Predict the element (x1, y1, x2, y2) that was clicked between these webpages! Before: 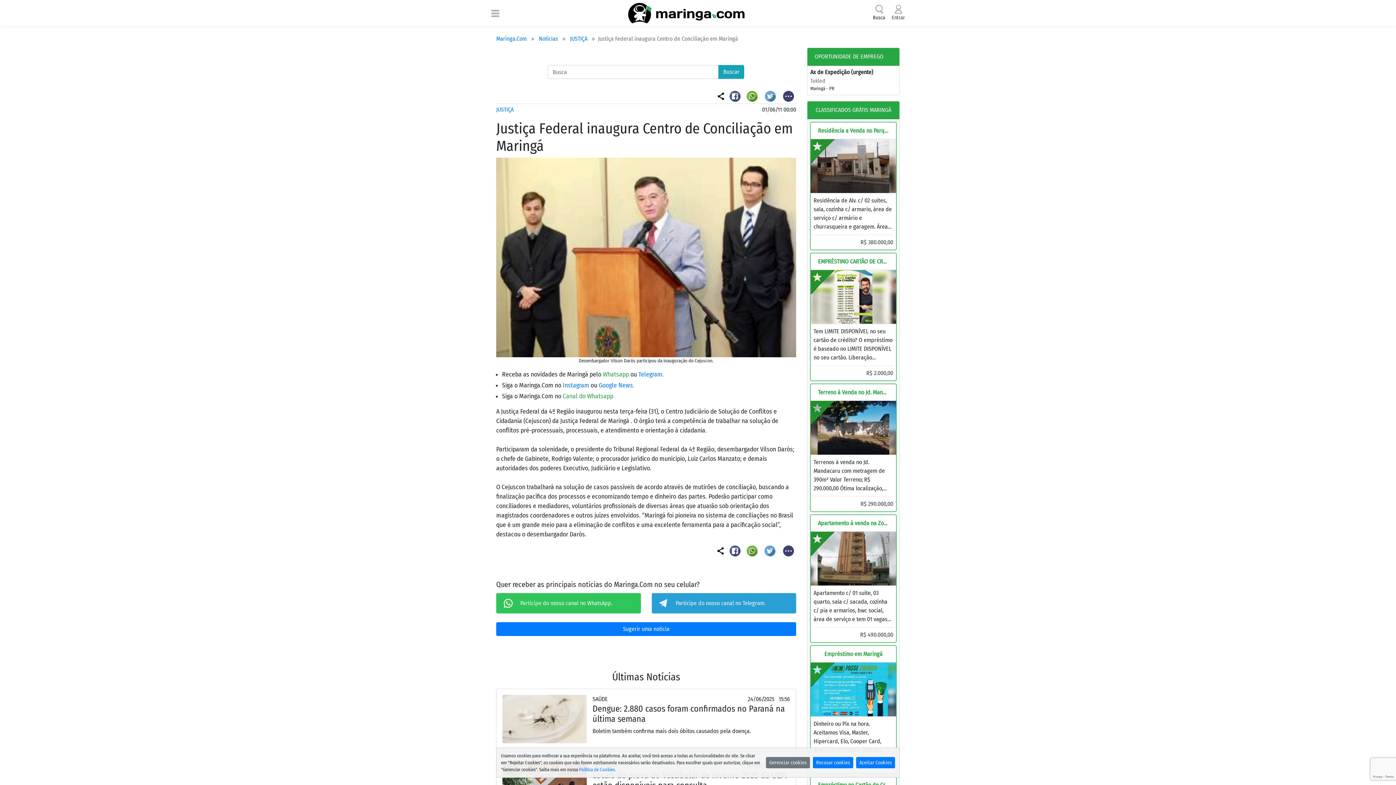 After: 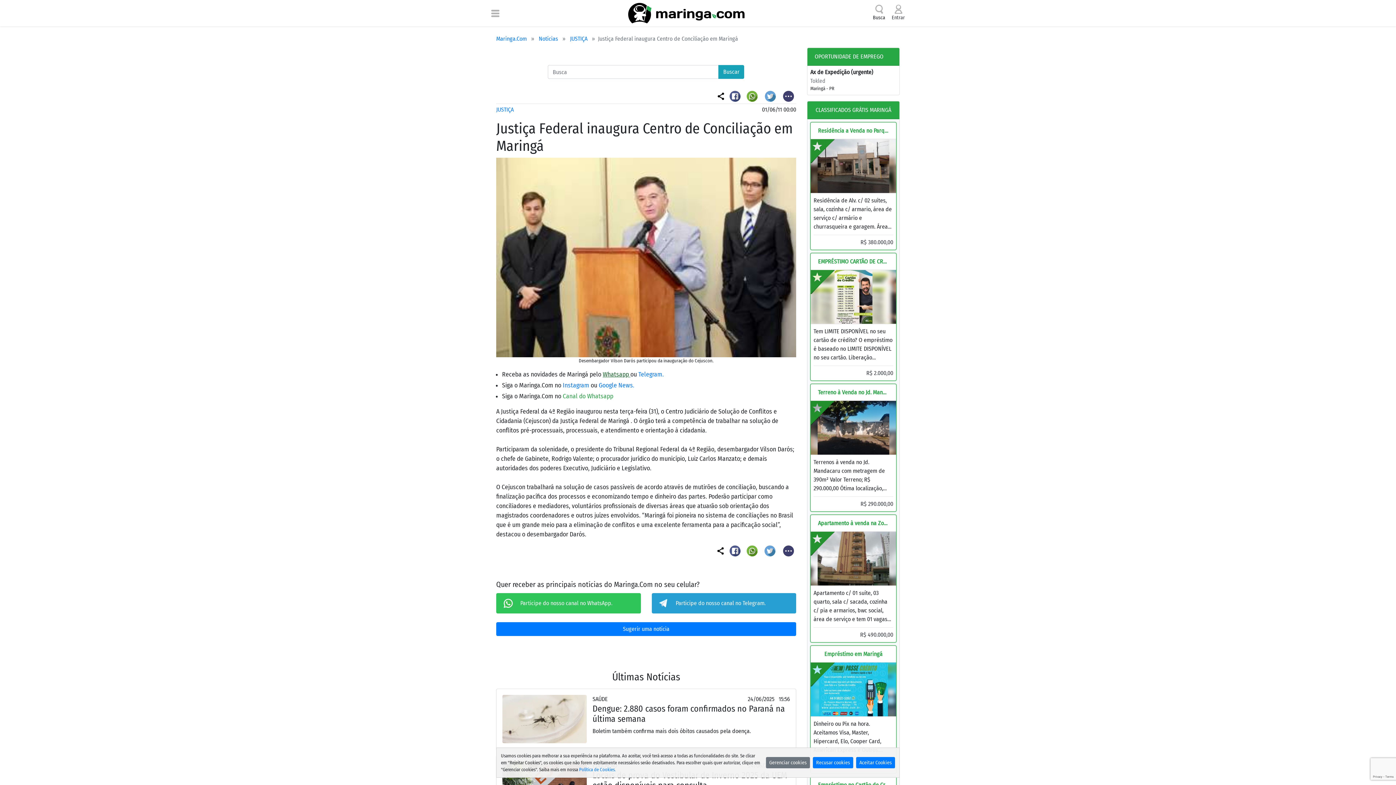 Action: label: Whatsapp  bbox: (602, 370, 630, 378)